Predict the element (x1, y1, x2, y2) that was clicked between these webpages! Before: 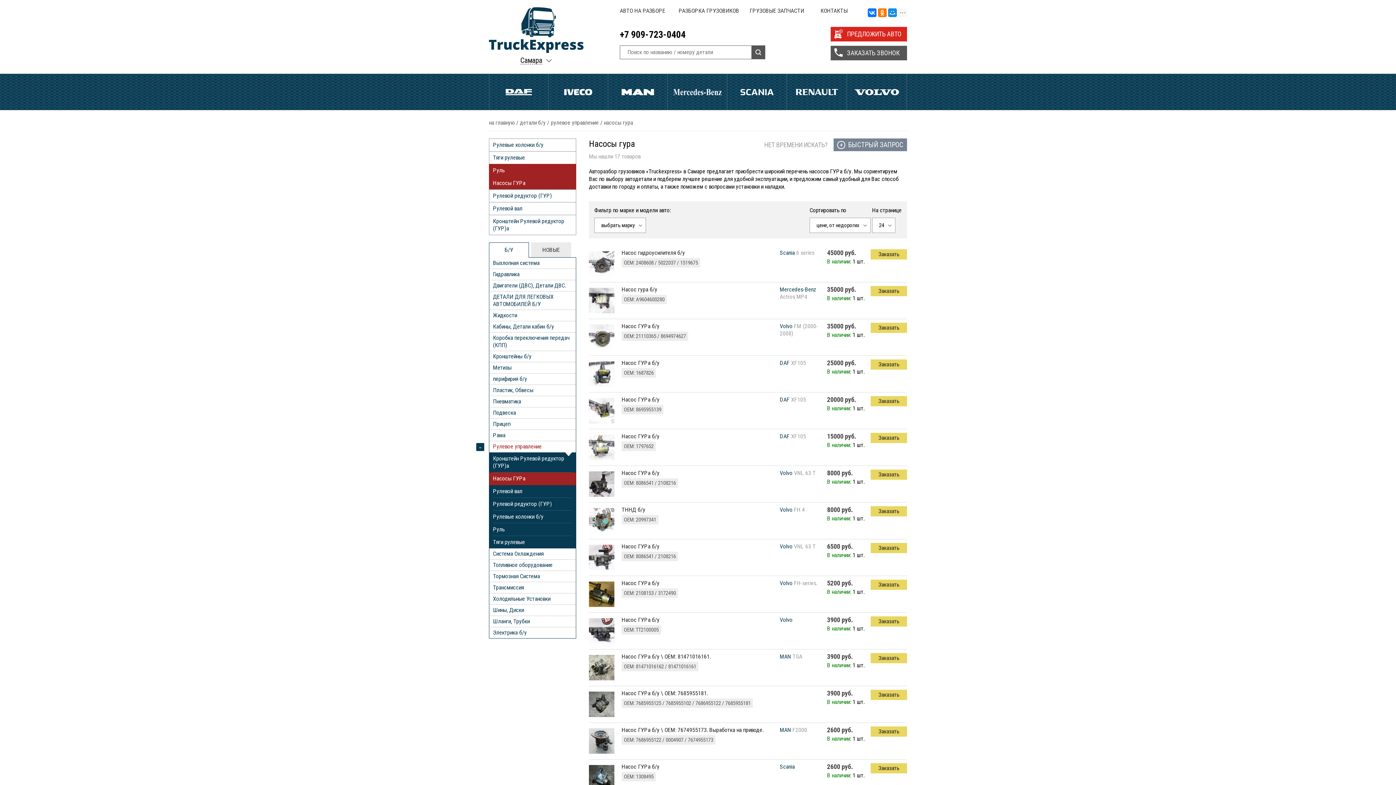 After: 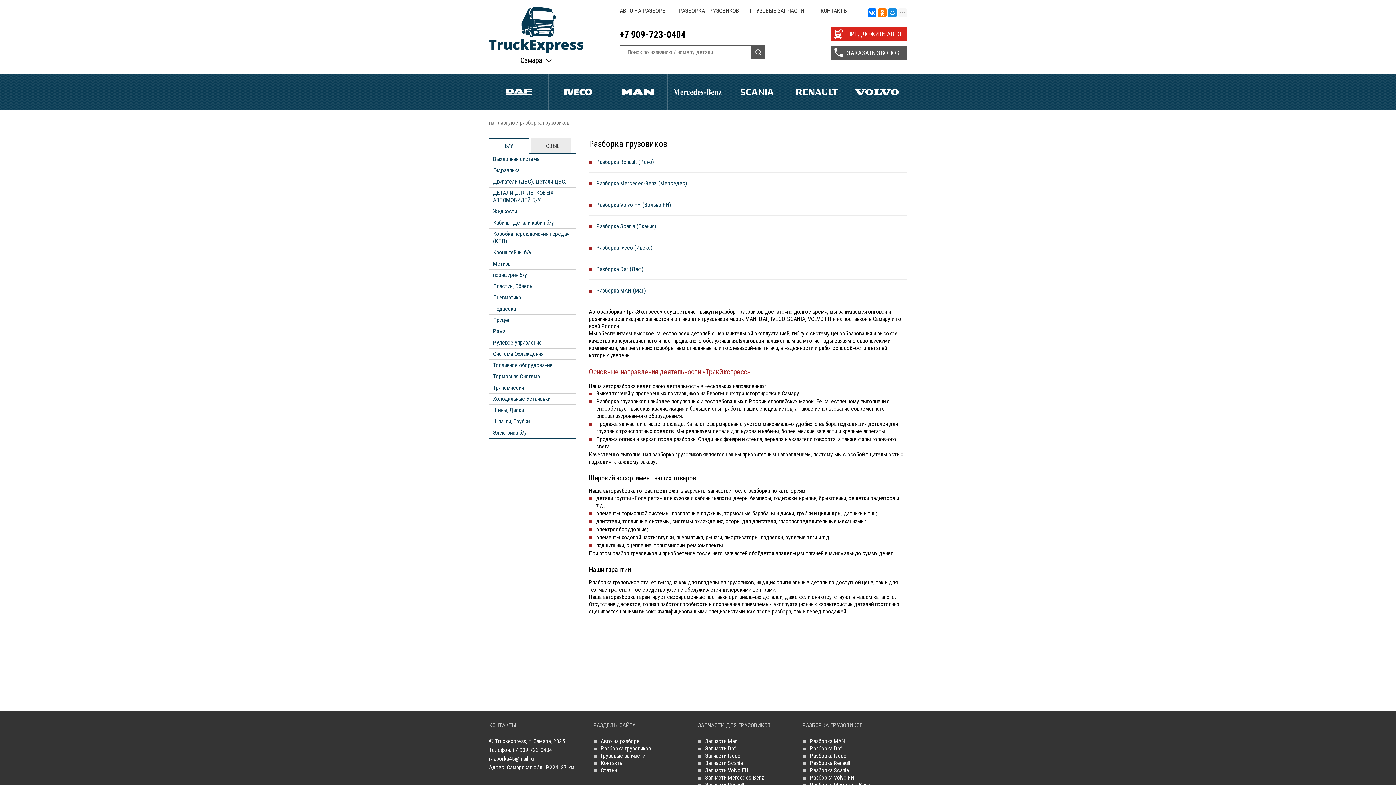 Action: label: РАЗБОРКА ГРУЗОВИКОВ bbox: (678, 7, 739, 14)